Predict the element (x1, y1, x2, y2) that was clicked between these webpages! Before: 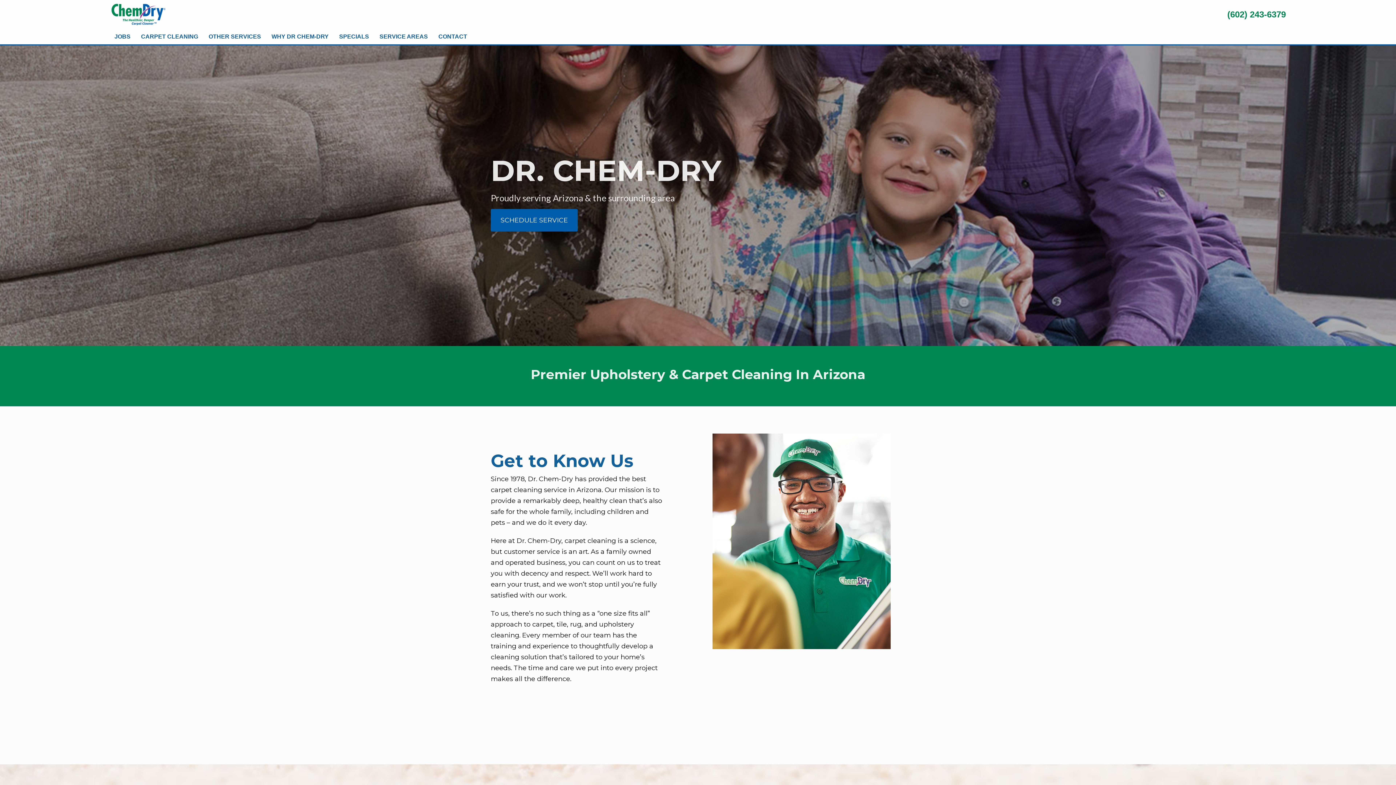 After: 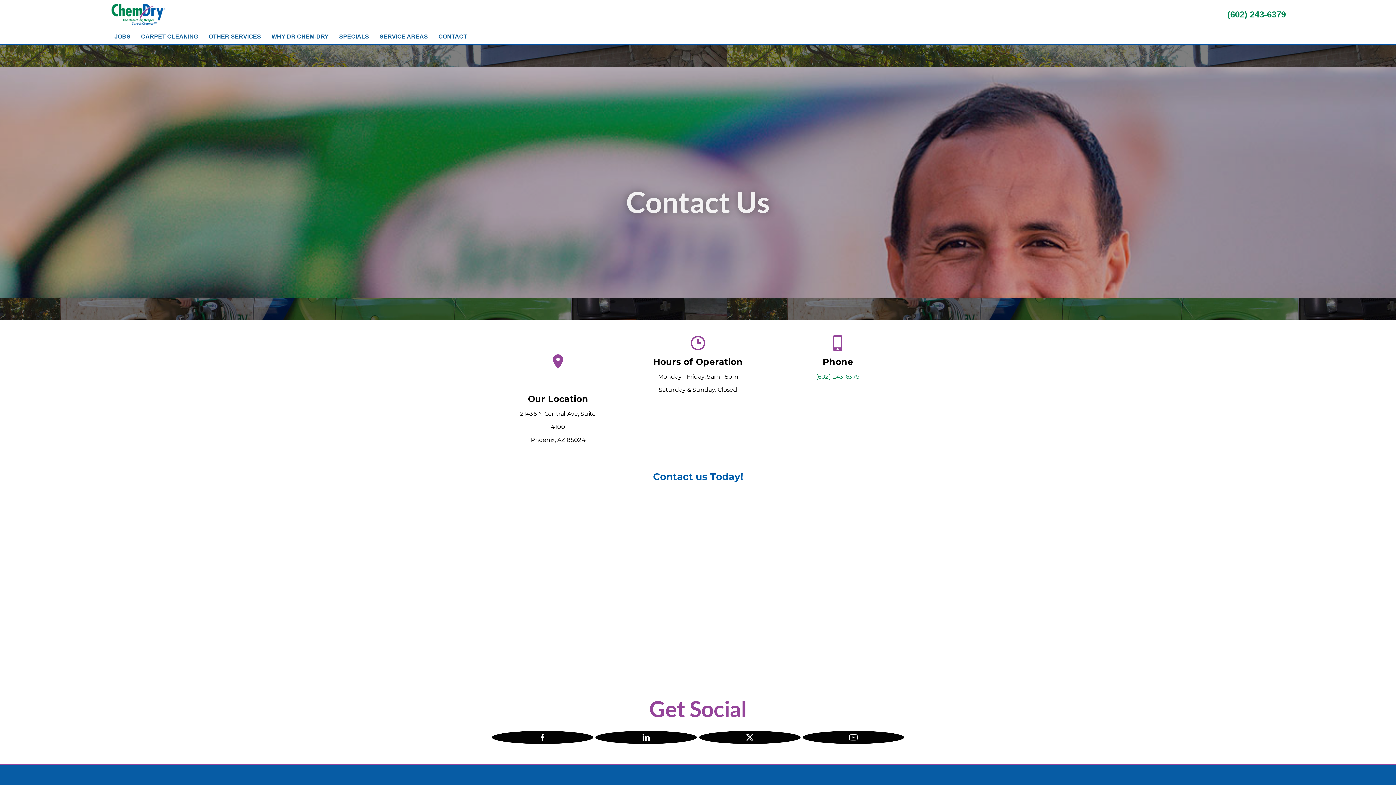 Action: label: CONTACT bbox: (434, 31, 471, 42)